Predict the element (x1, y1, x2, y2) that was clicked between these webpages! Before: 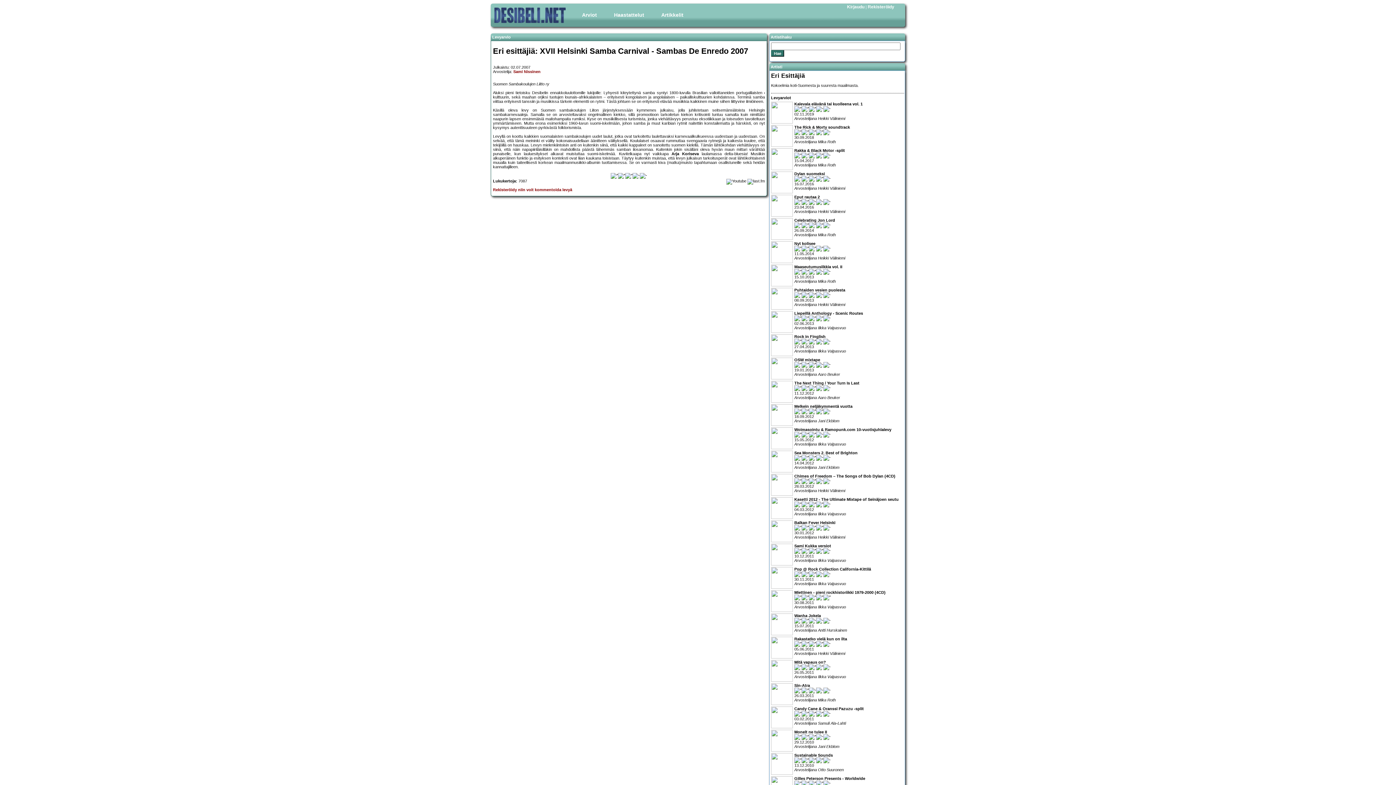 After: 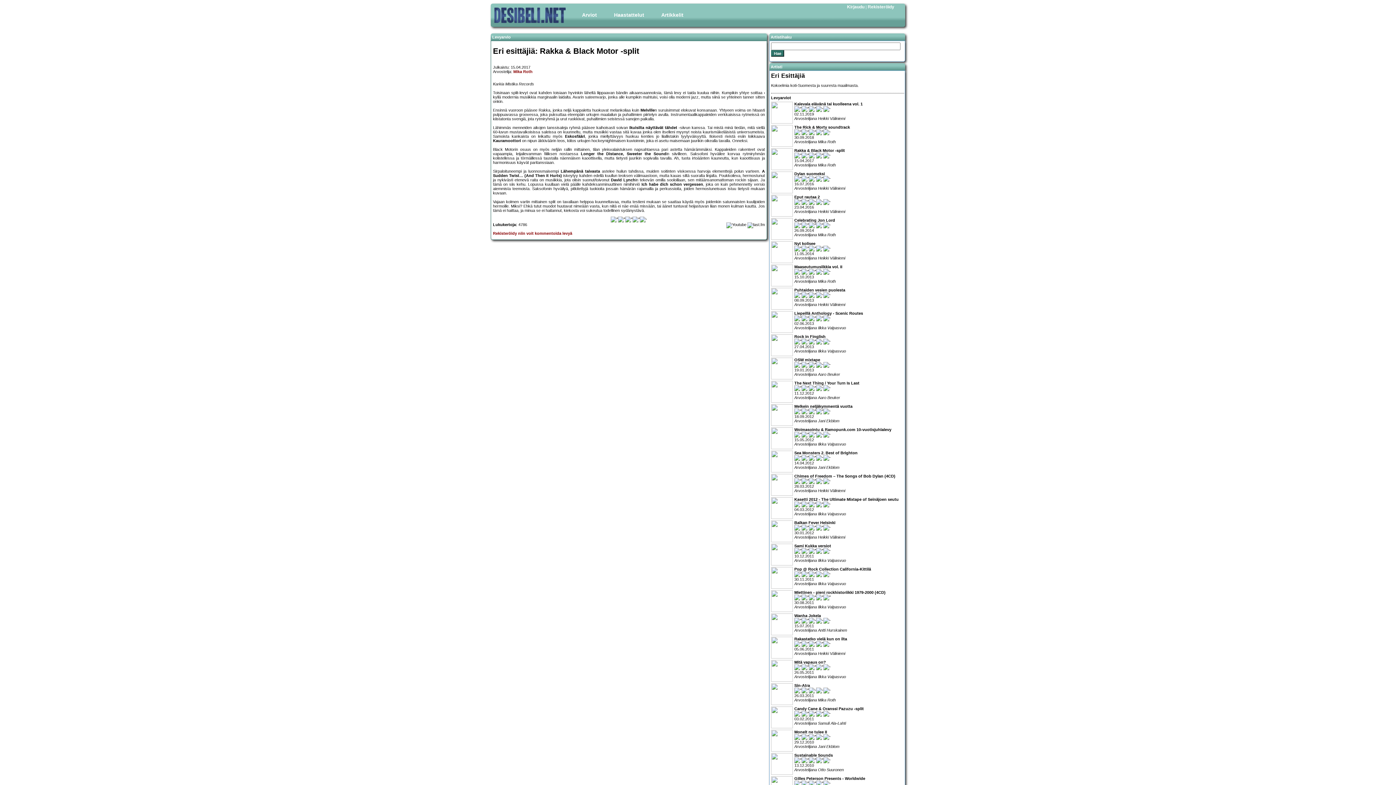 Action: bbox: (771, 166, 793, 170)